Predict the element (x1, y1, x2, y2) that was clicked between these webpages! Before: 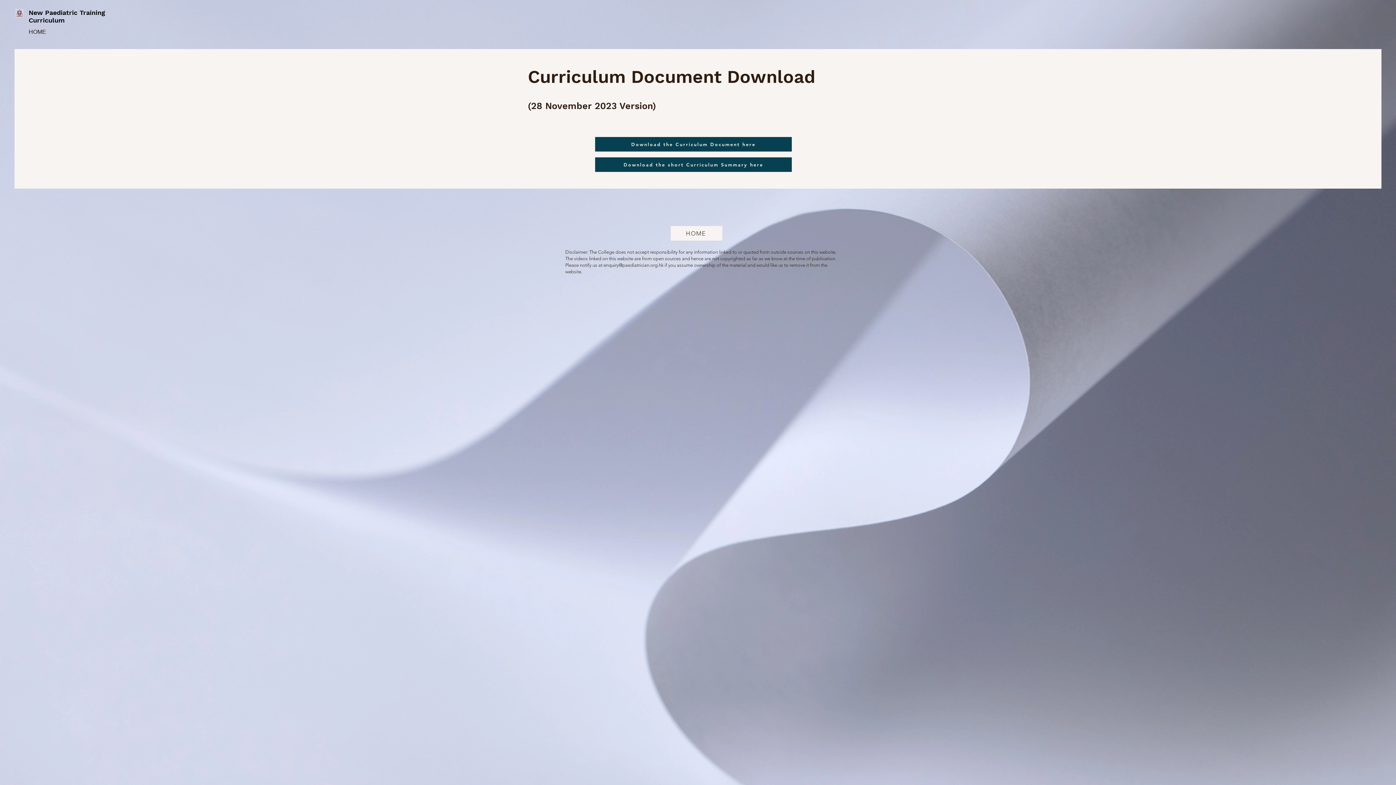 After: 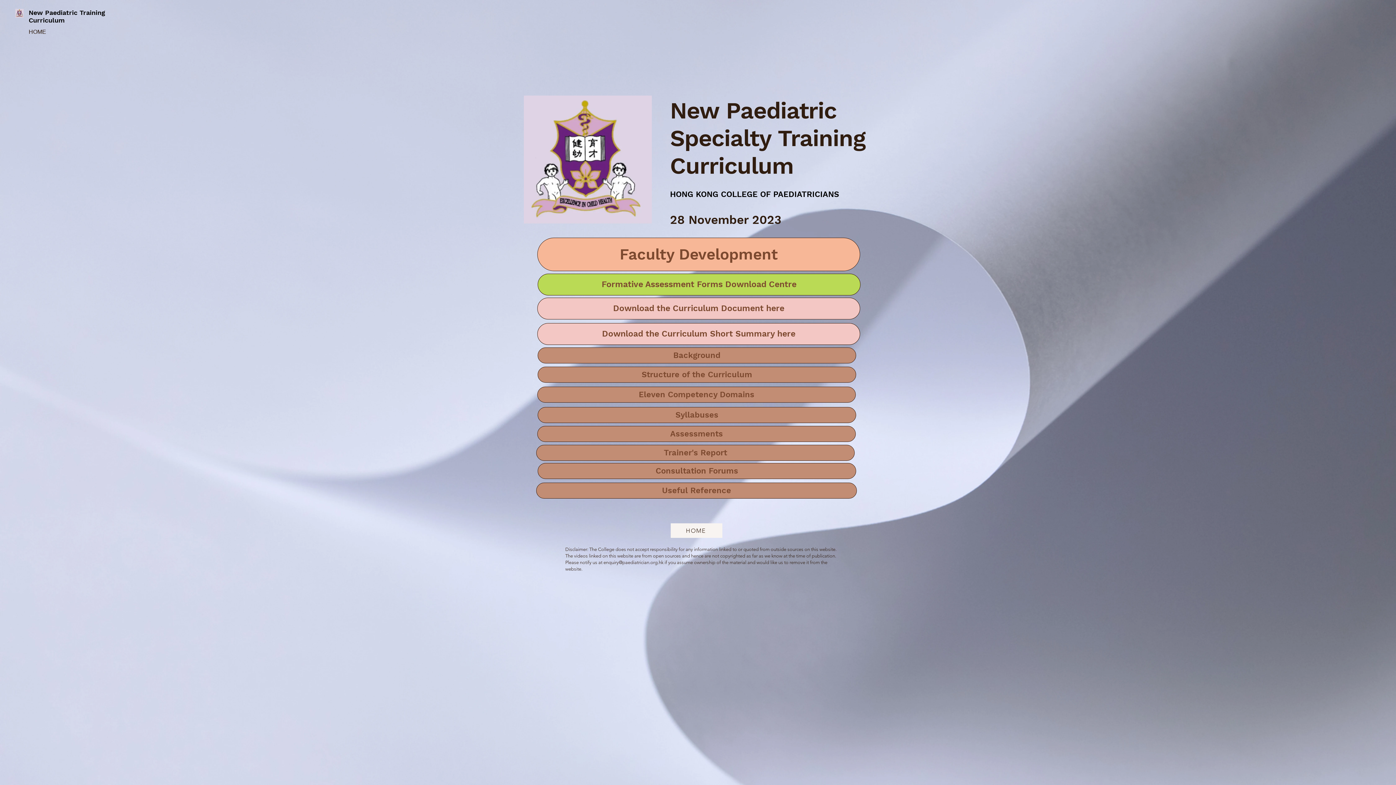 Action: label: HOME bbox: (670, 226, 722, 240)